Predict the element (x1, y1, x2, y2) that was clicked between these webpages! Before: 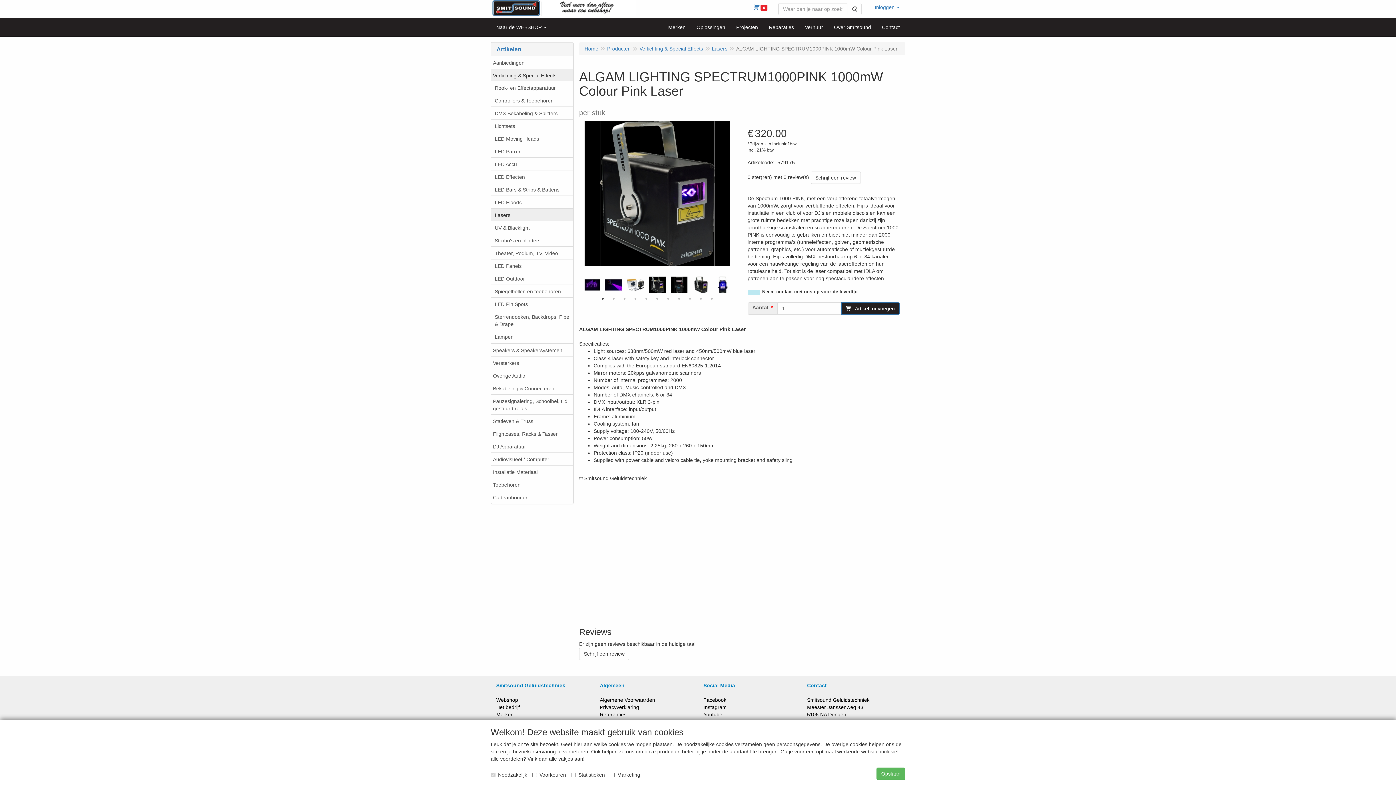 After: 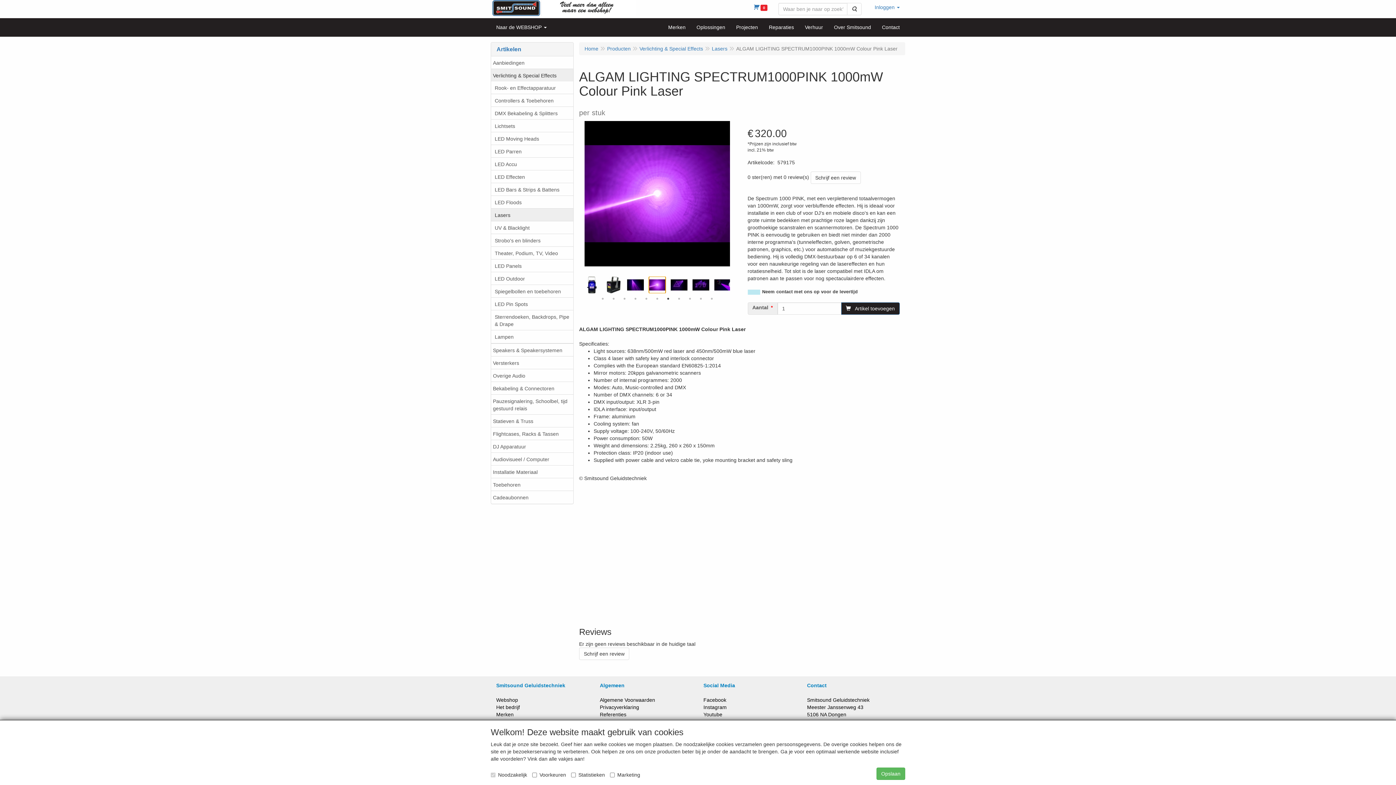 Action: label: 7 of 3 bbox: (664, 295, 672, 302)